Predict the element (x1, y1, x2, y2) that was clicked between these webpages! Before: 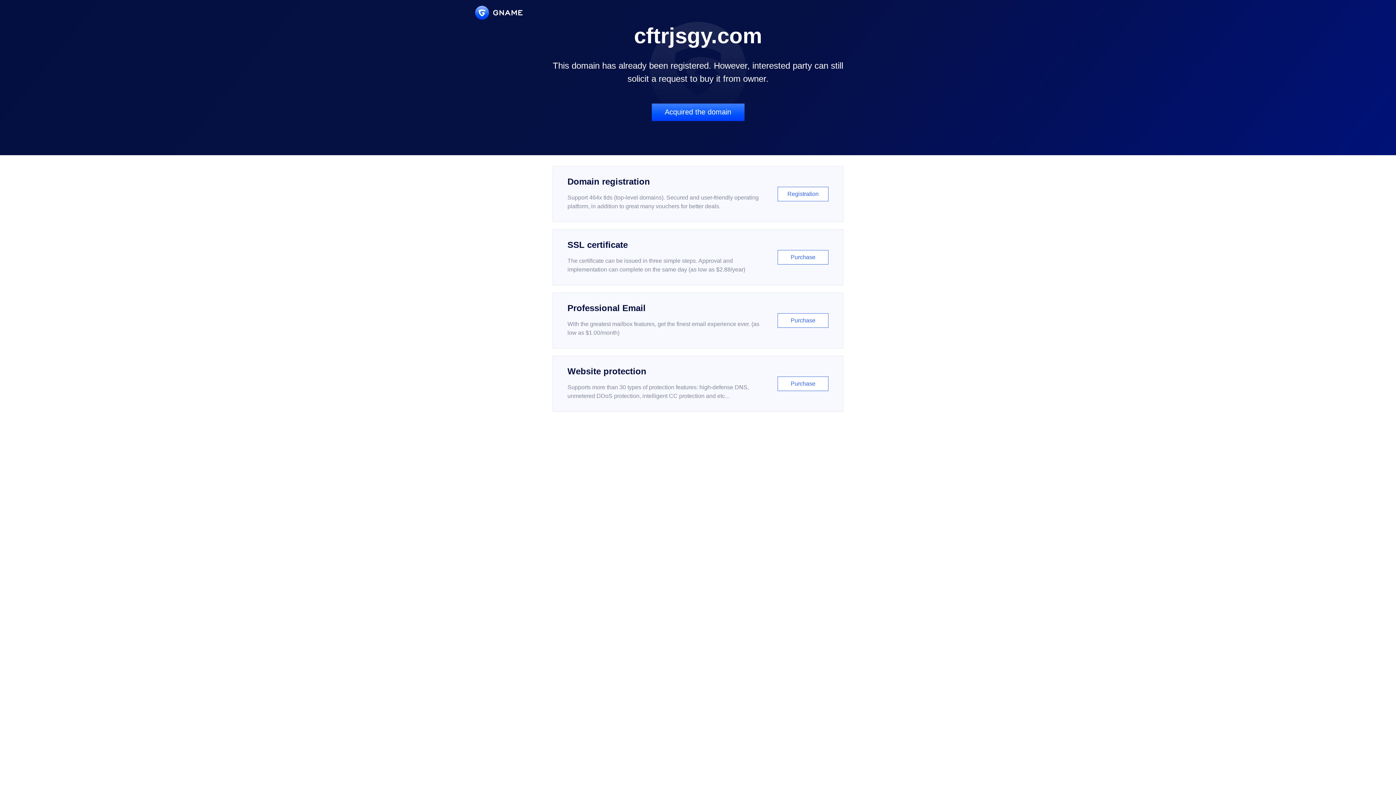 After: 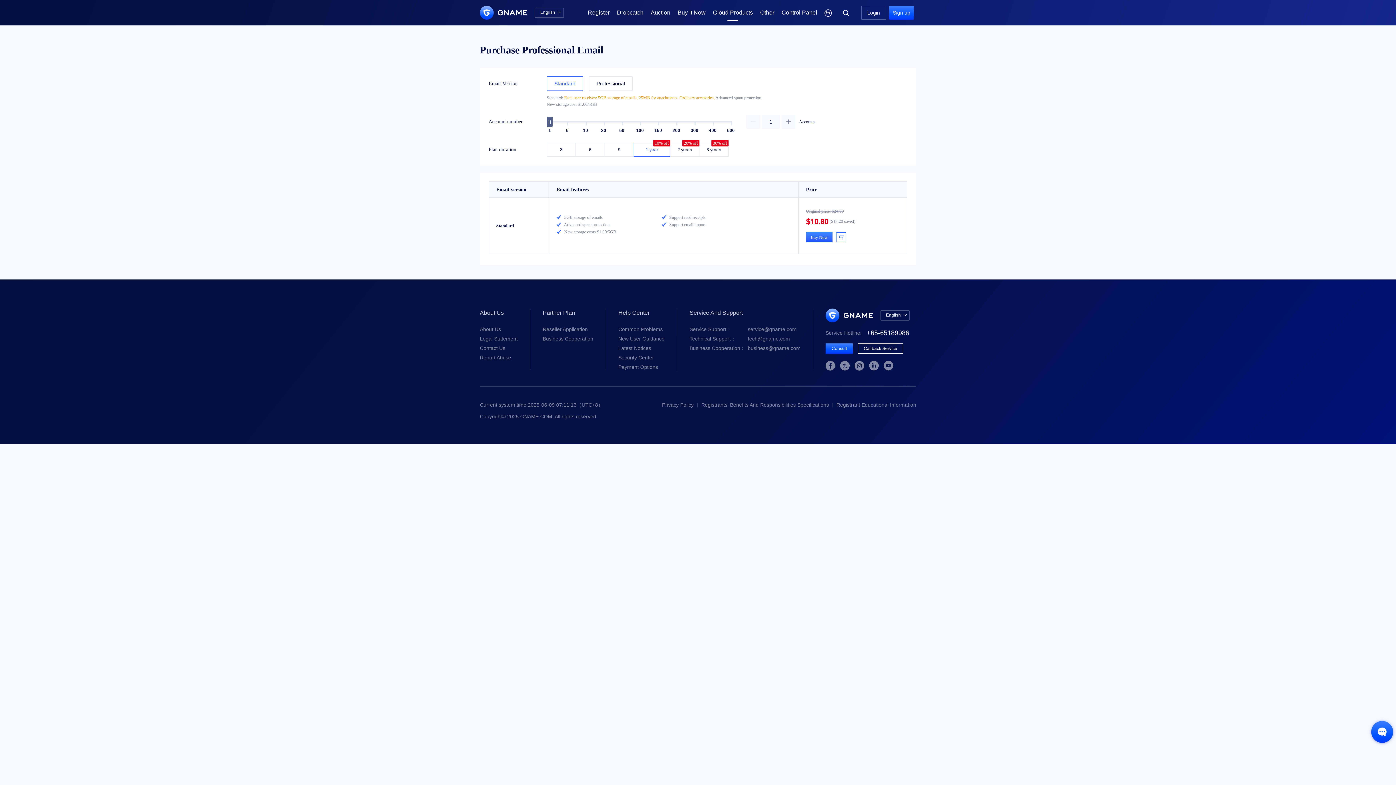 Action: bbox: (552, 292, 843, 348) label: Professional Email

With the greatest mailbox features, get the finest email experience ever. (as low as $1.00/month)

Purchase